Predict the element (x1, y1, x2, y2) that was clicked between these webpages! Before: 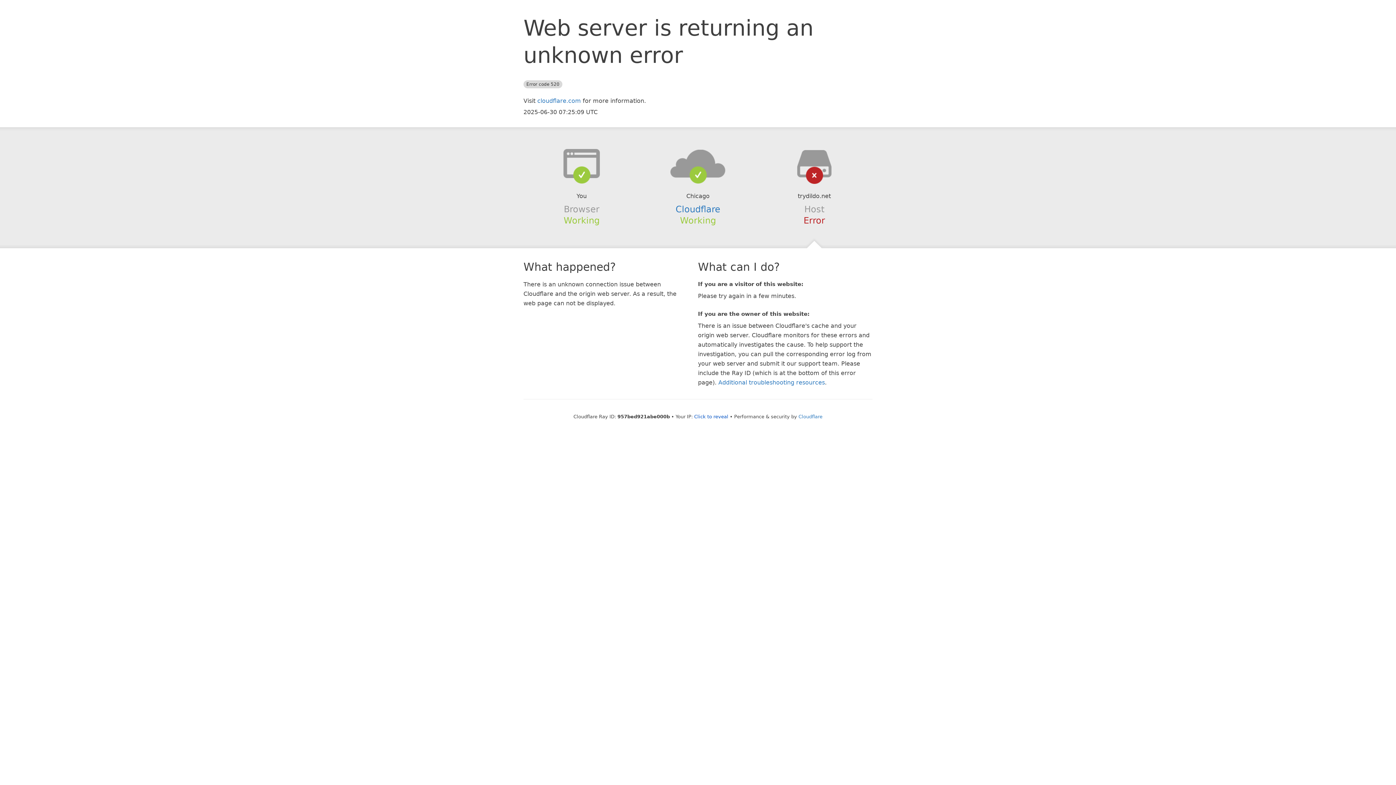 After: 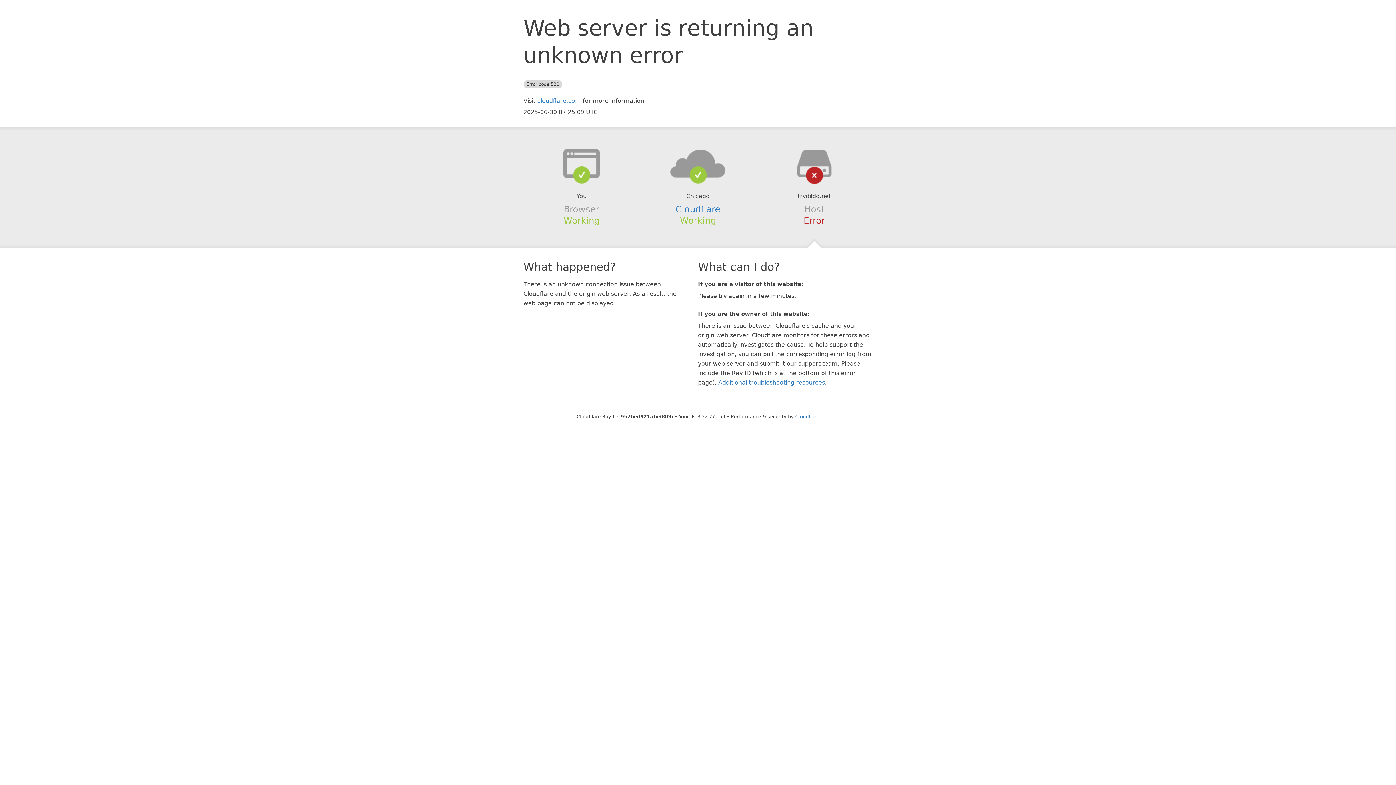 Action: label: Click to reveal bbox: (694, 414, 728, 419)